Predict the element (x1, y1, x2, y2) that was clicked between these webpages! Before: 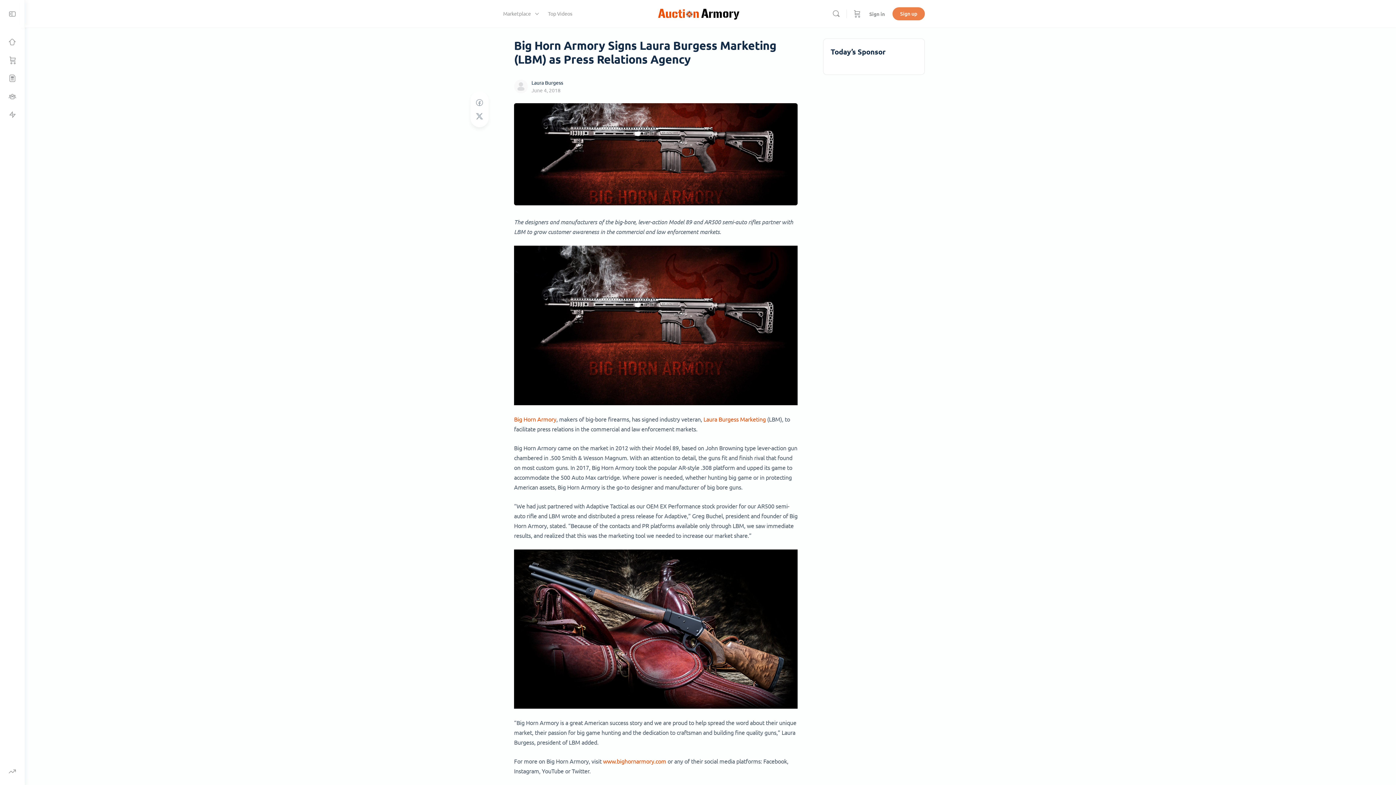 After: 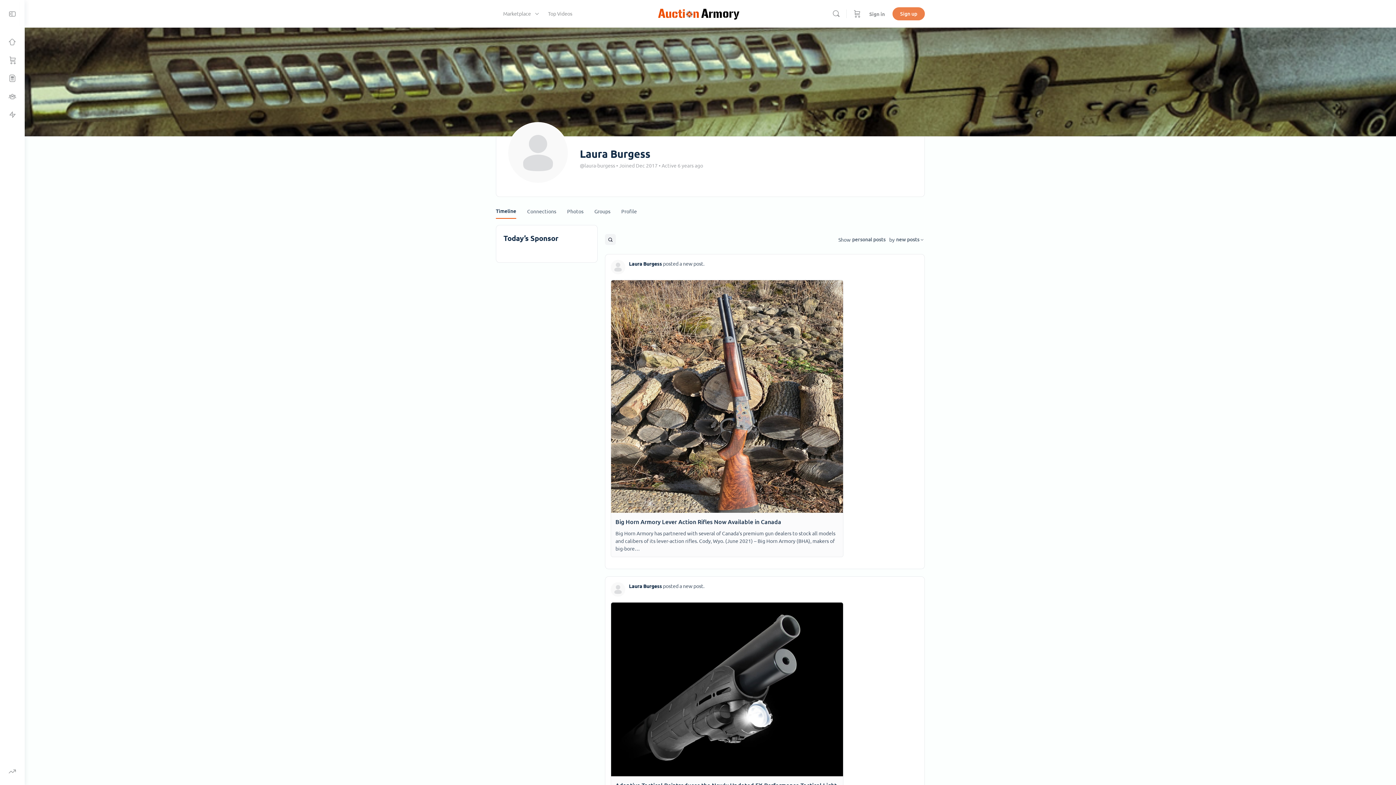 Action: label: Laura Burgess bbox: (531, 79, 563, 85)